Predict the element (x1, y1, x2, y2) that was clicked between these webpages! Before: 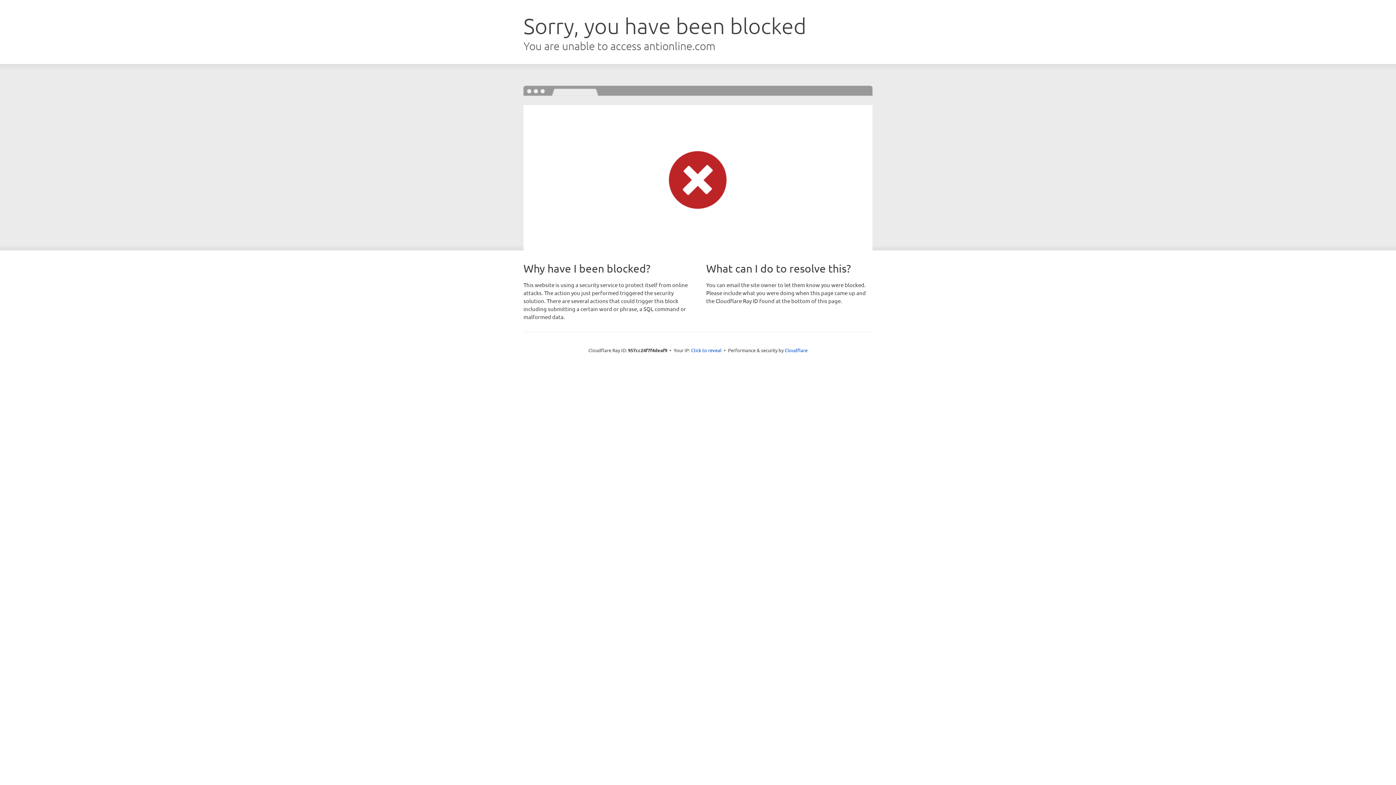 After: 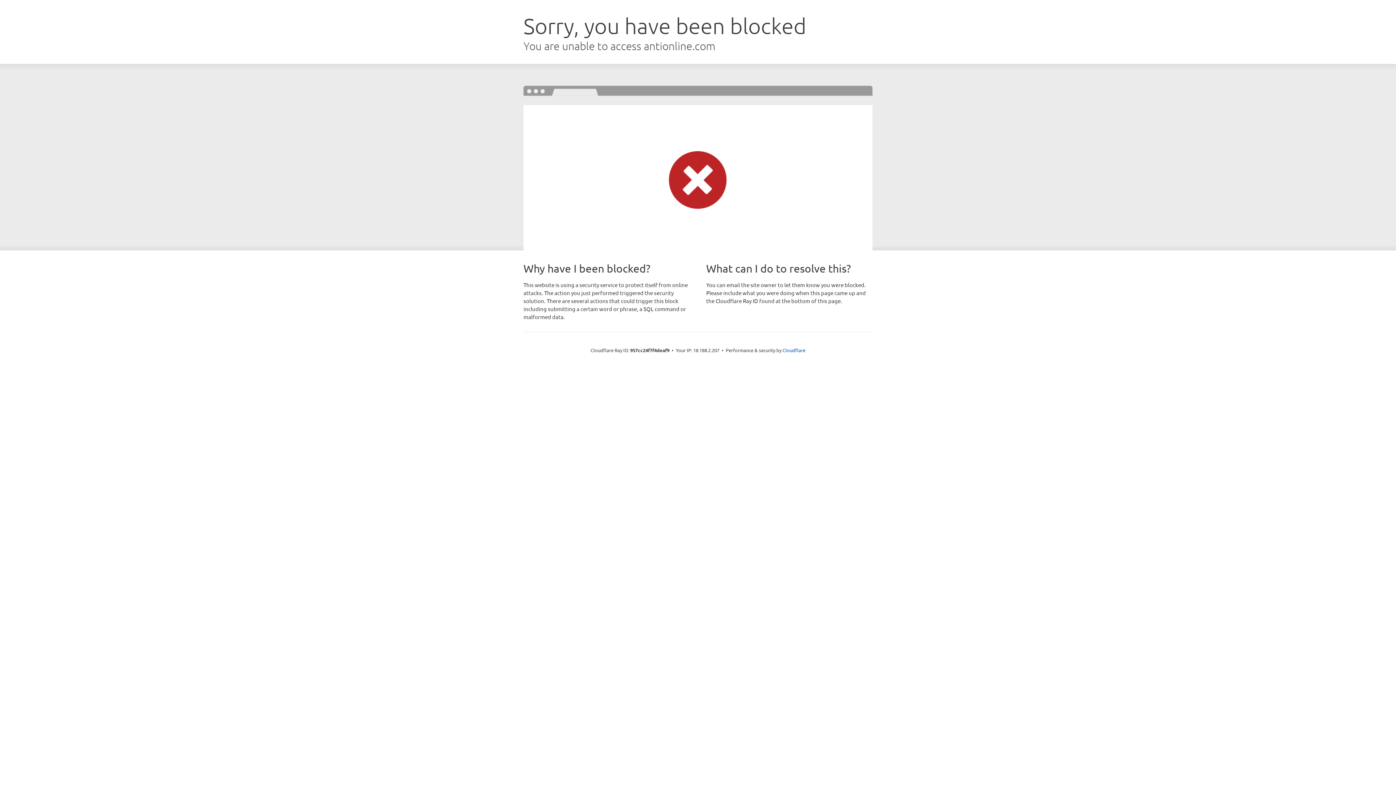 Action: bbox: (691, 346, 721, 353) label: Click to reveal